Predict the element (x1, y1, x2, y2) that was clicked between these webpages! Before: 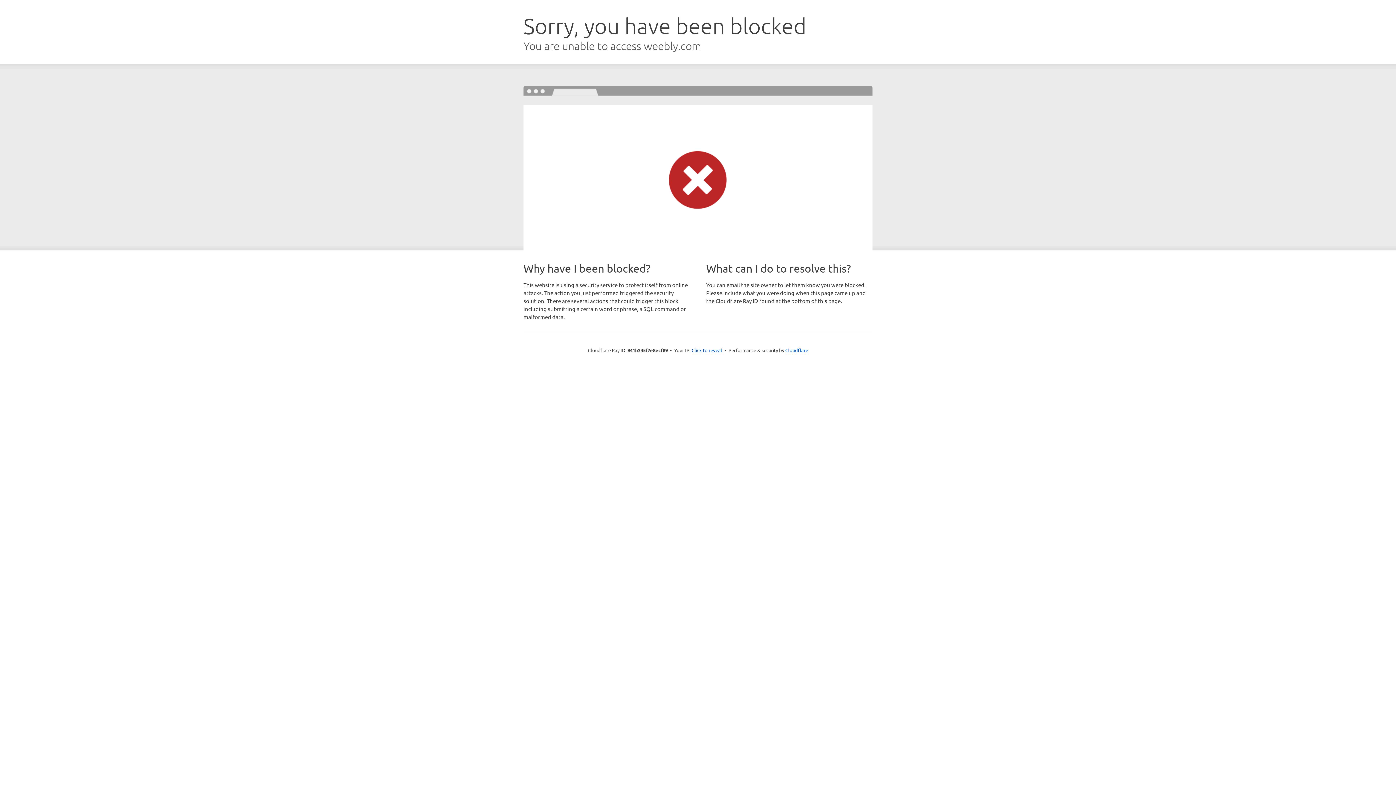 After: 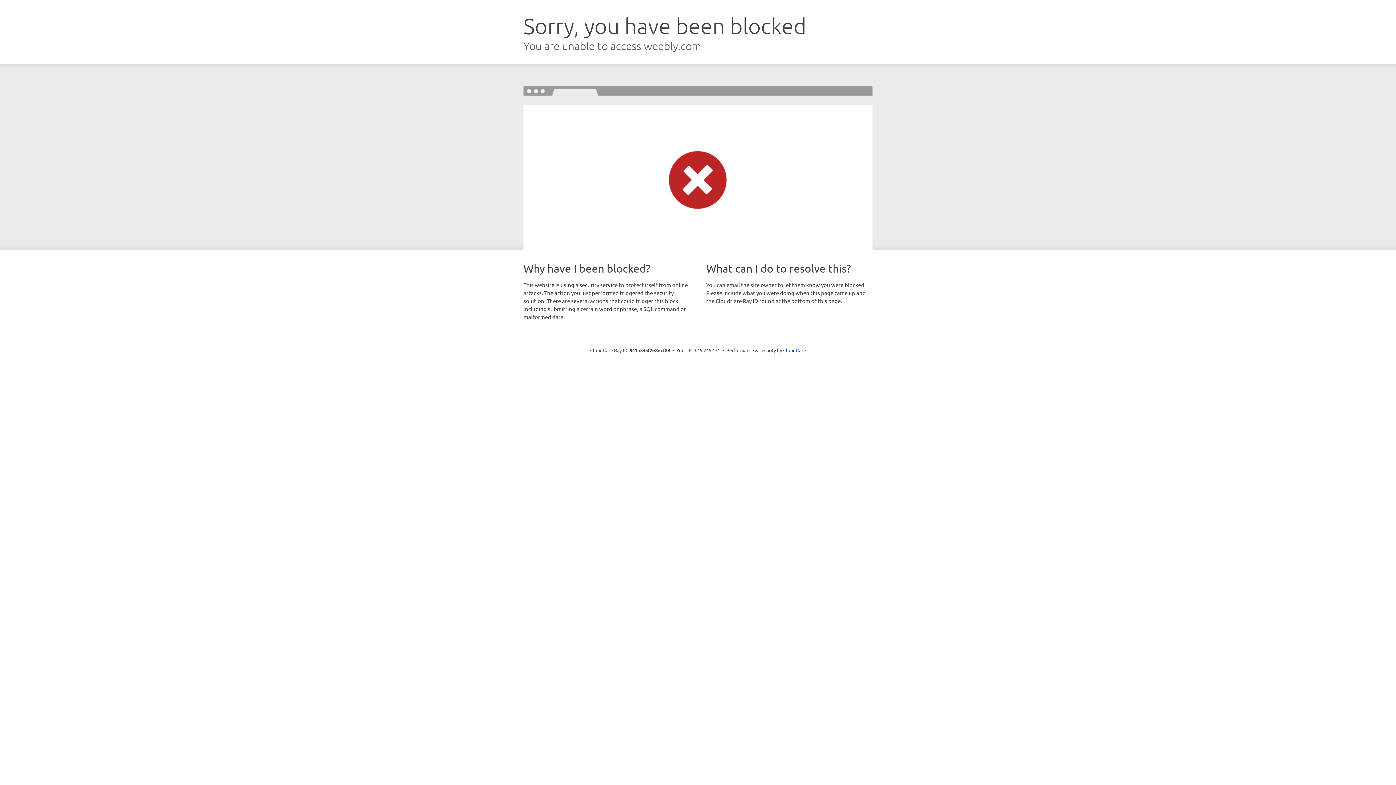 Action: bbox: (691, 346, 722, 353) label: Click to reveal